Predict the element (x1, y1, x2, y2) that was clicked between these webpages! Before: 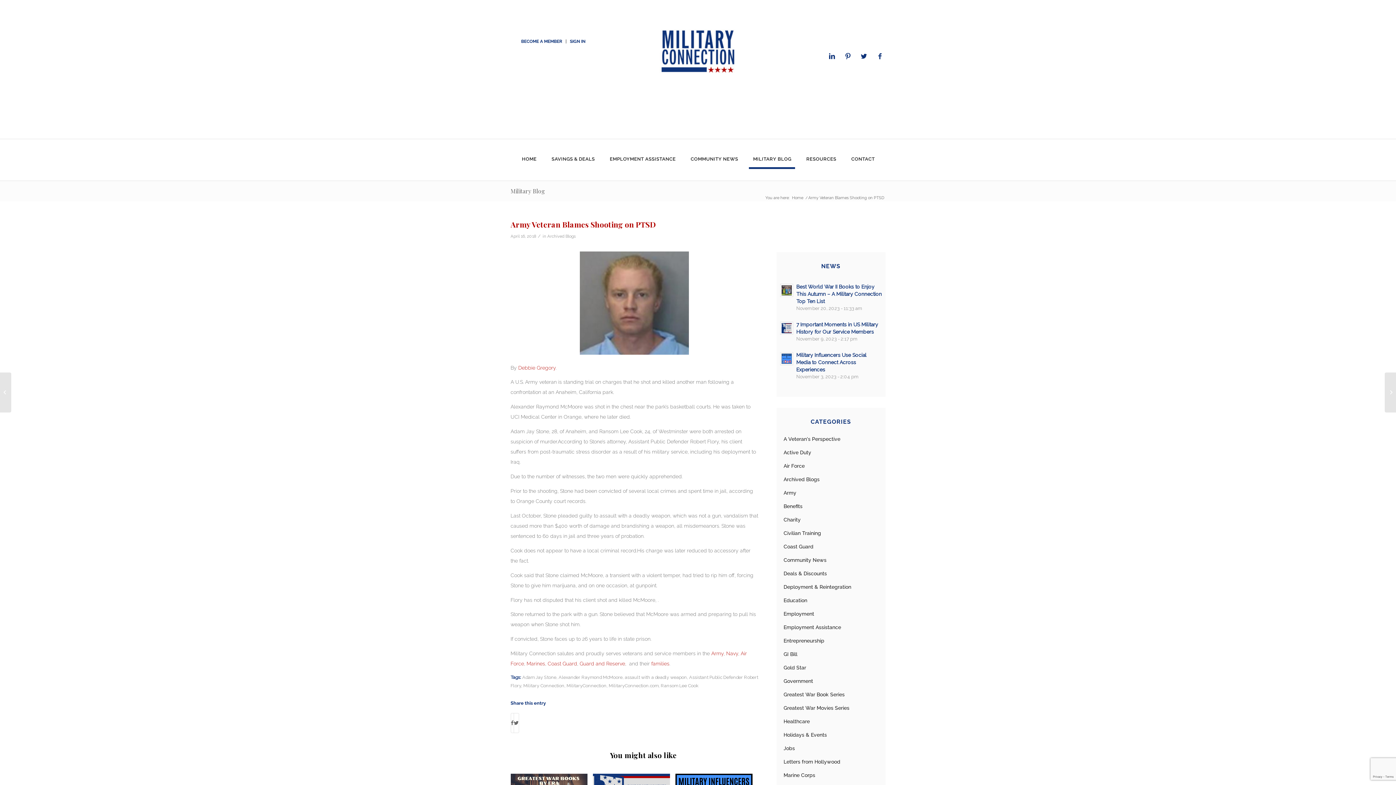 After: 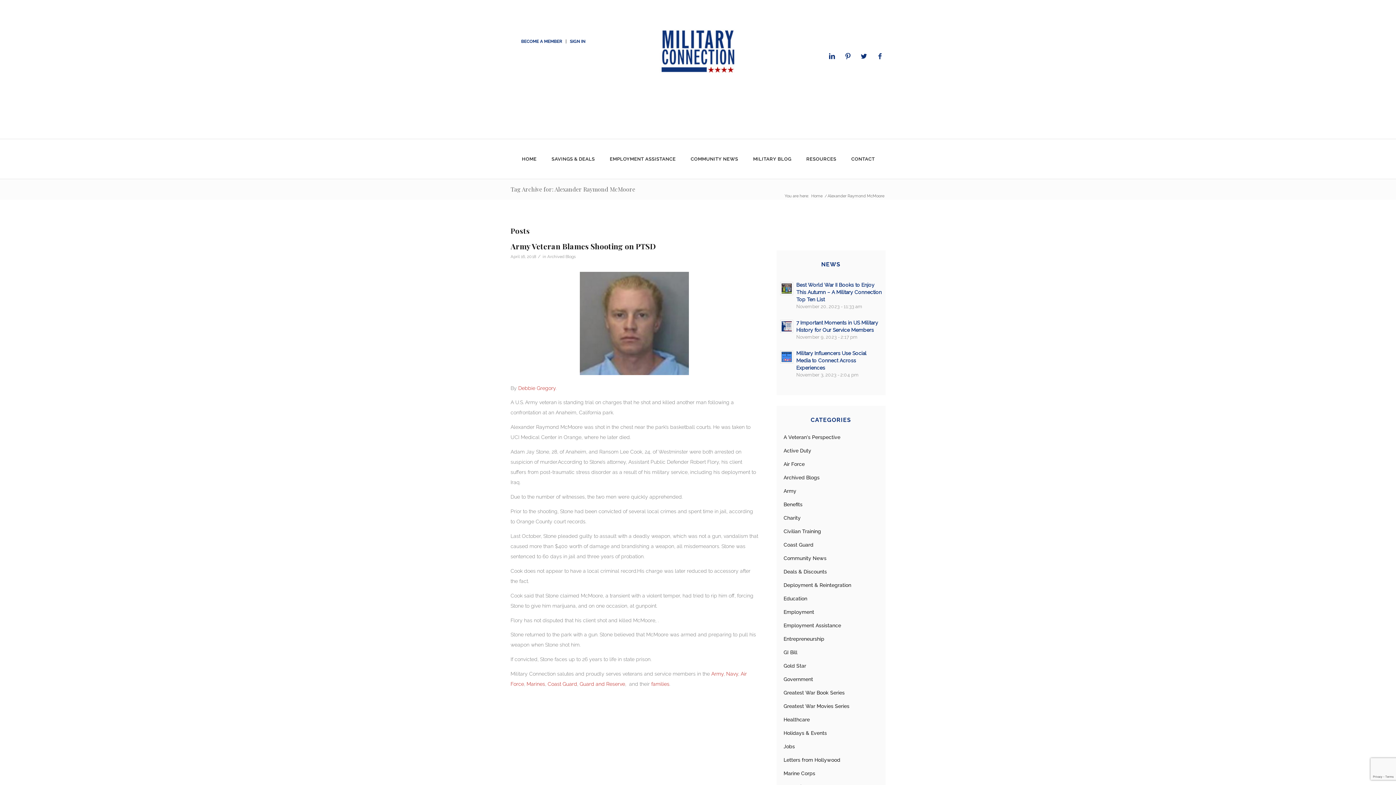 Action: bbox: (558, 674, 622, 680) label: Alexander Raymond McMoore